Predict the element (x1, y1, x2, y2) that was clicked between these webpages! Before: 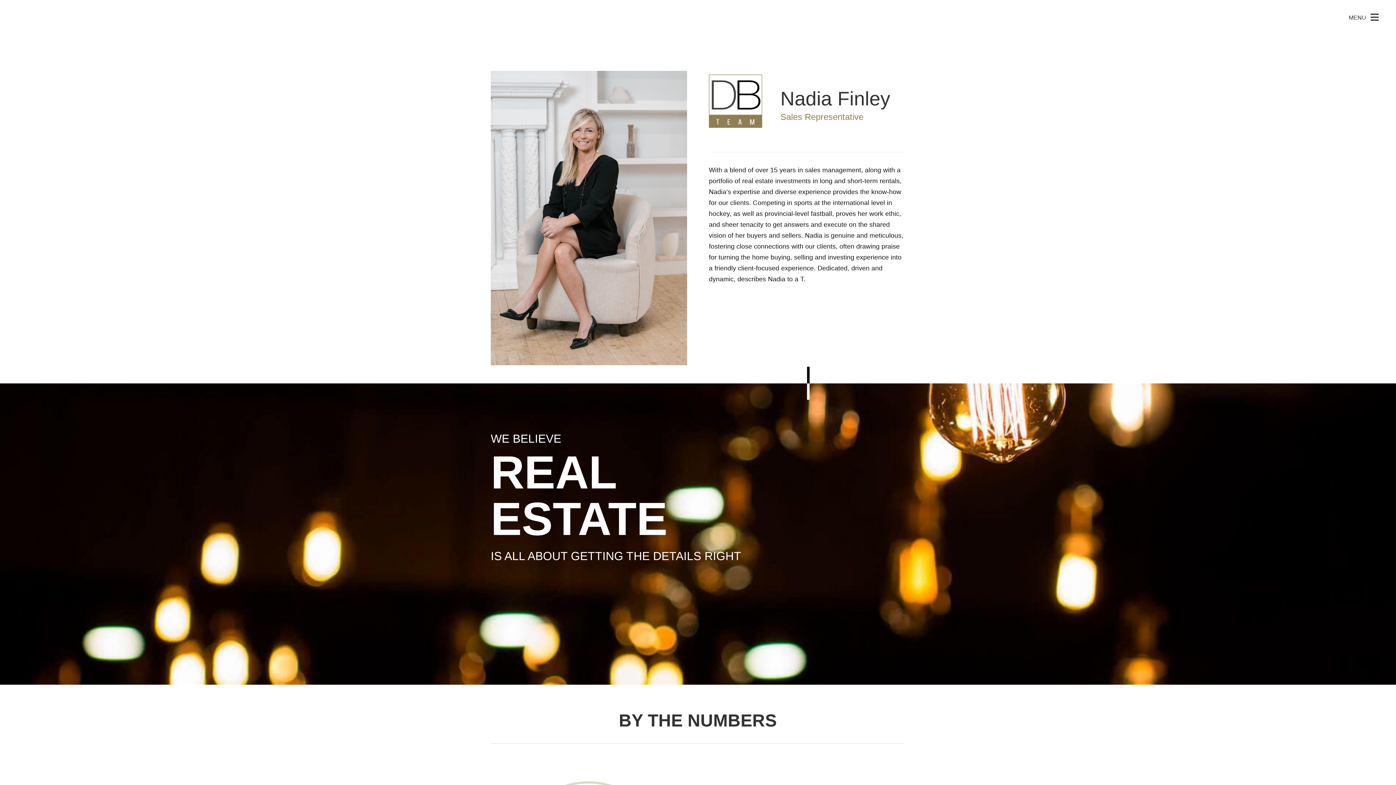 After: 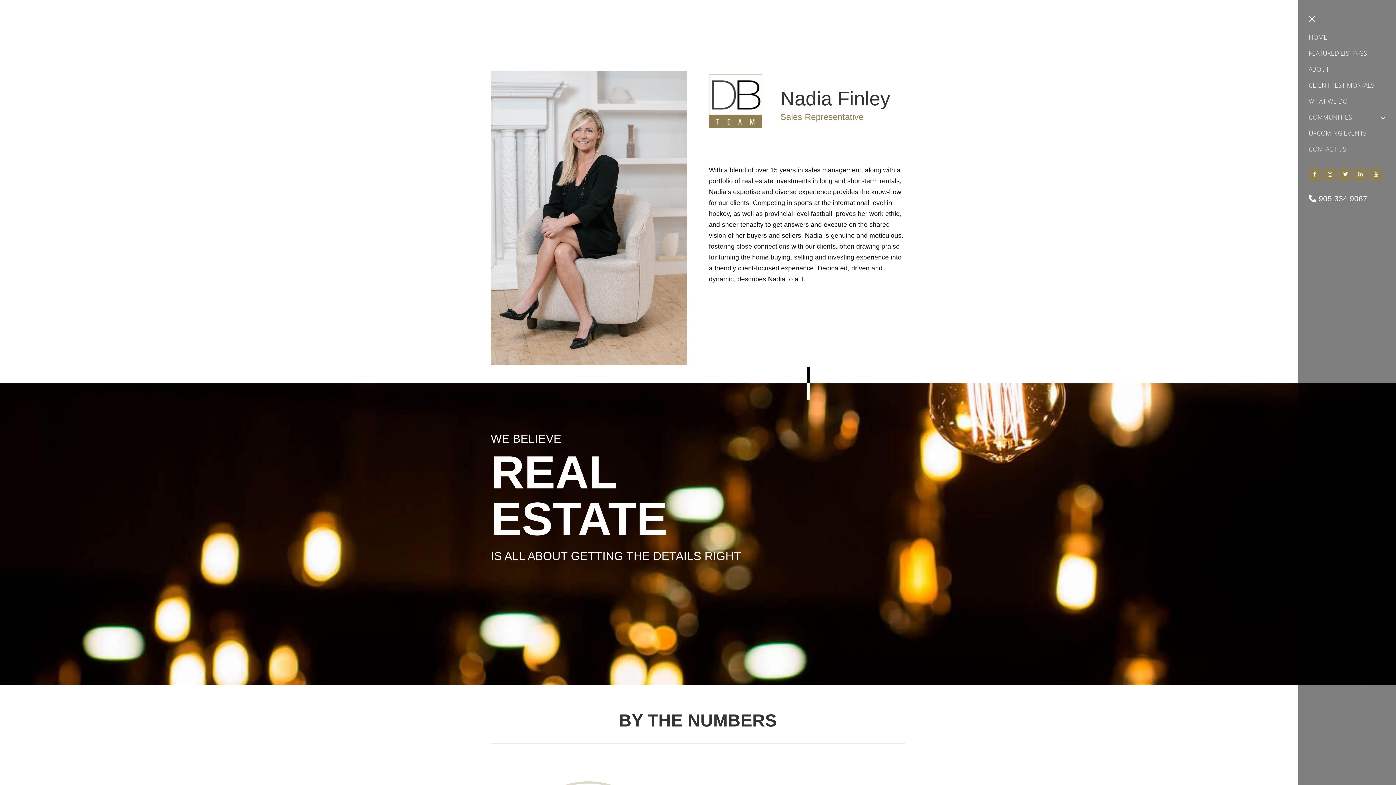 Action: bbox: (1366, 9, 1383, 27) label: MENU